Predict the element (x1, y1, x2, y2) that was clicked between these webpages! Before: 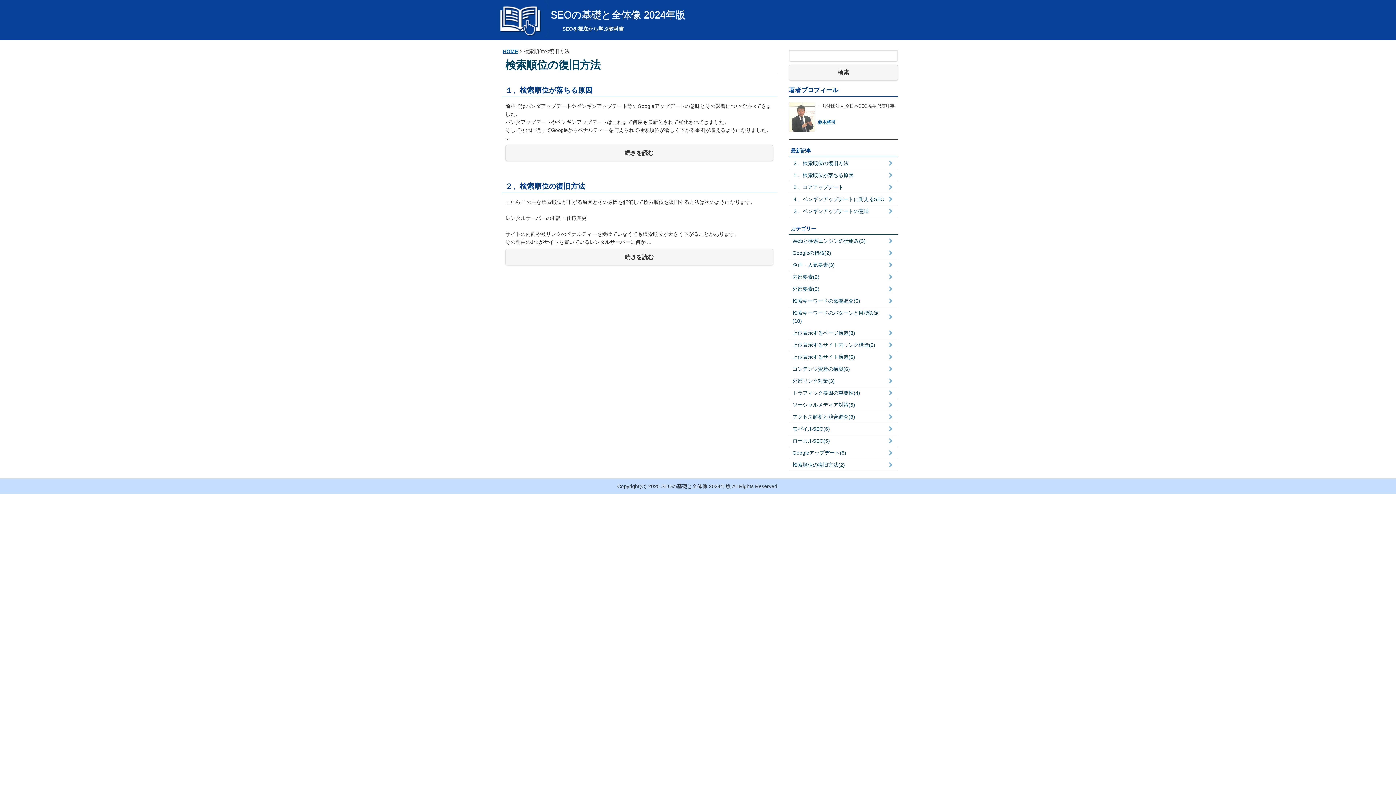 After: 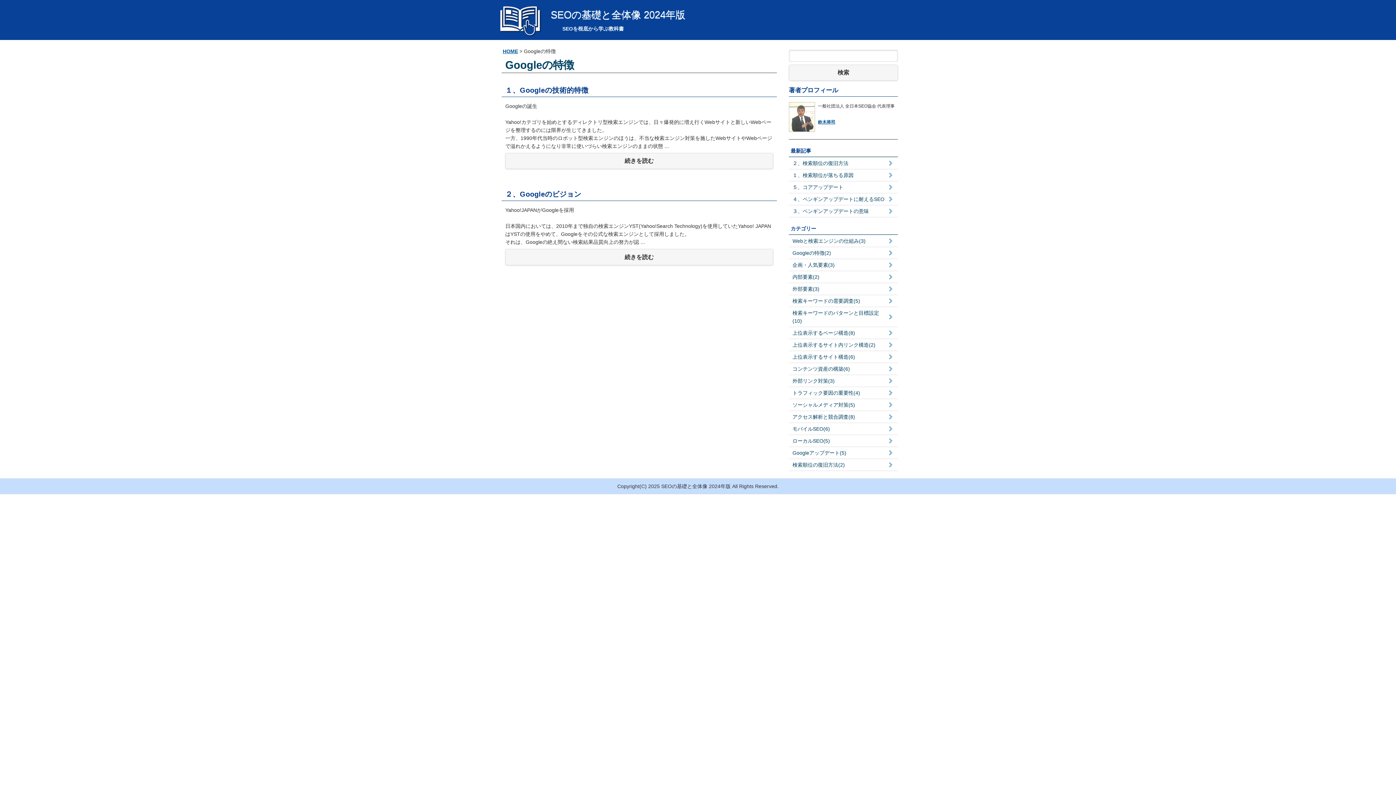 Action: label: Googleの特徴(2) bbox: (789, 247, 898, 258)